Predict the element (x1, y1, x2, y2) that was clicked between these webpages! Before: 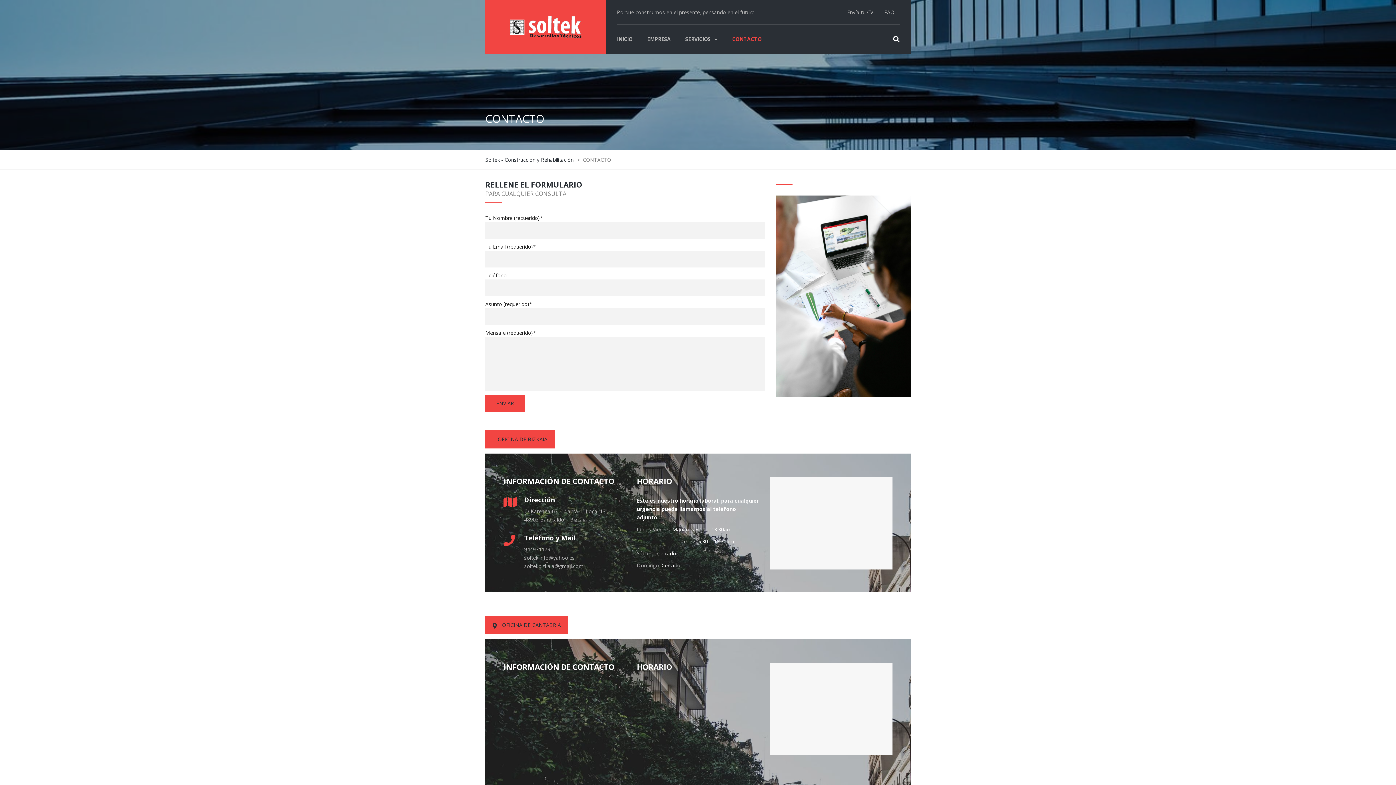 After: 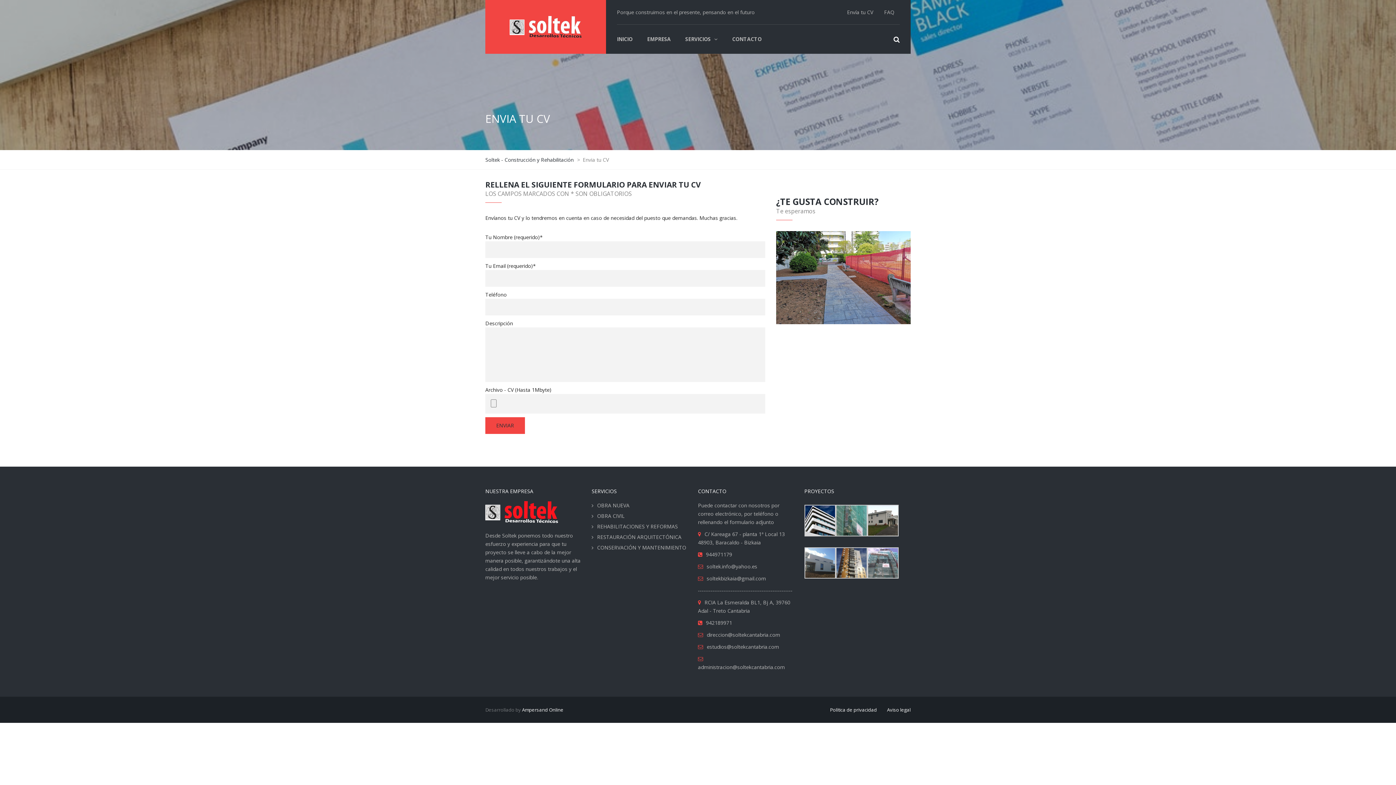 Action: label: Envía tu CV bbox: (841, 3, 878, 20)